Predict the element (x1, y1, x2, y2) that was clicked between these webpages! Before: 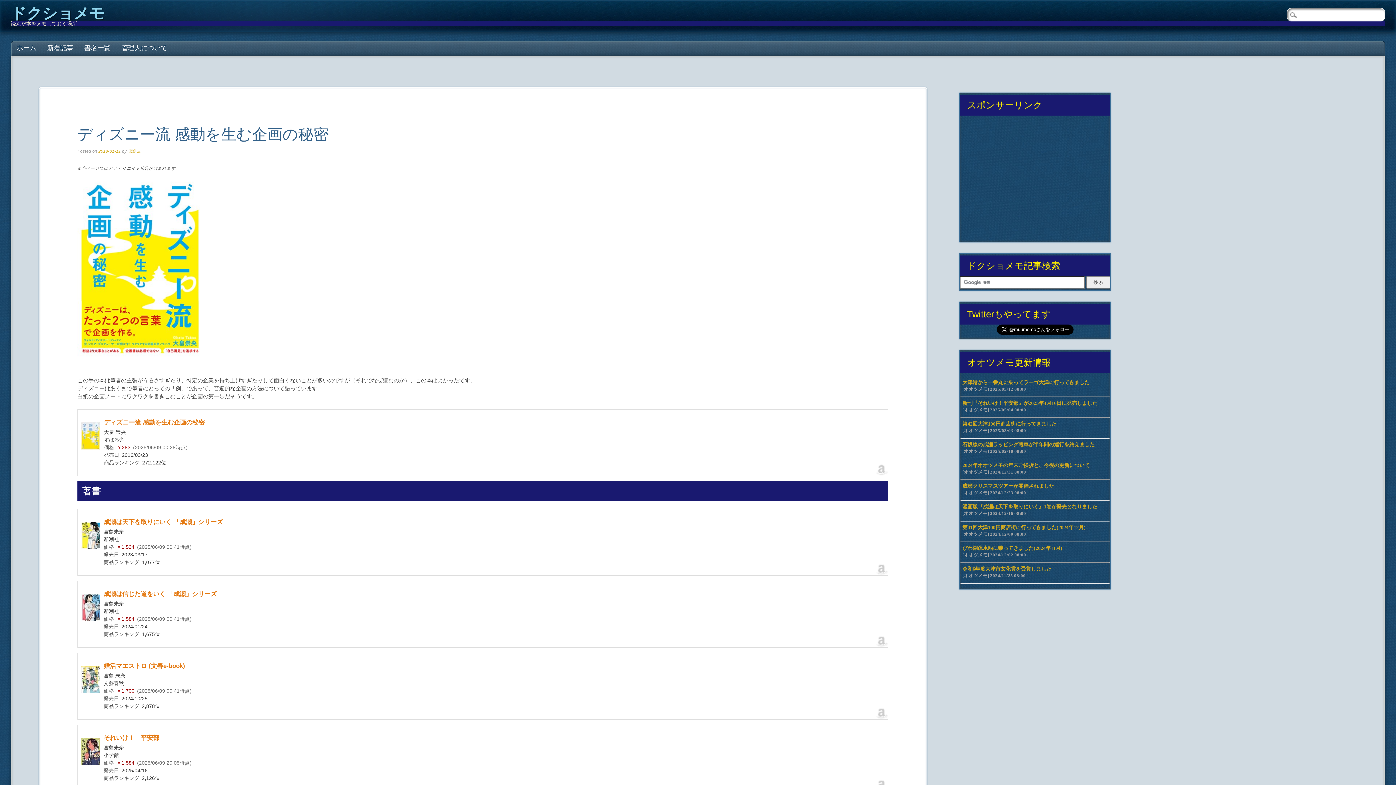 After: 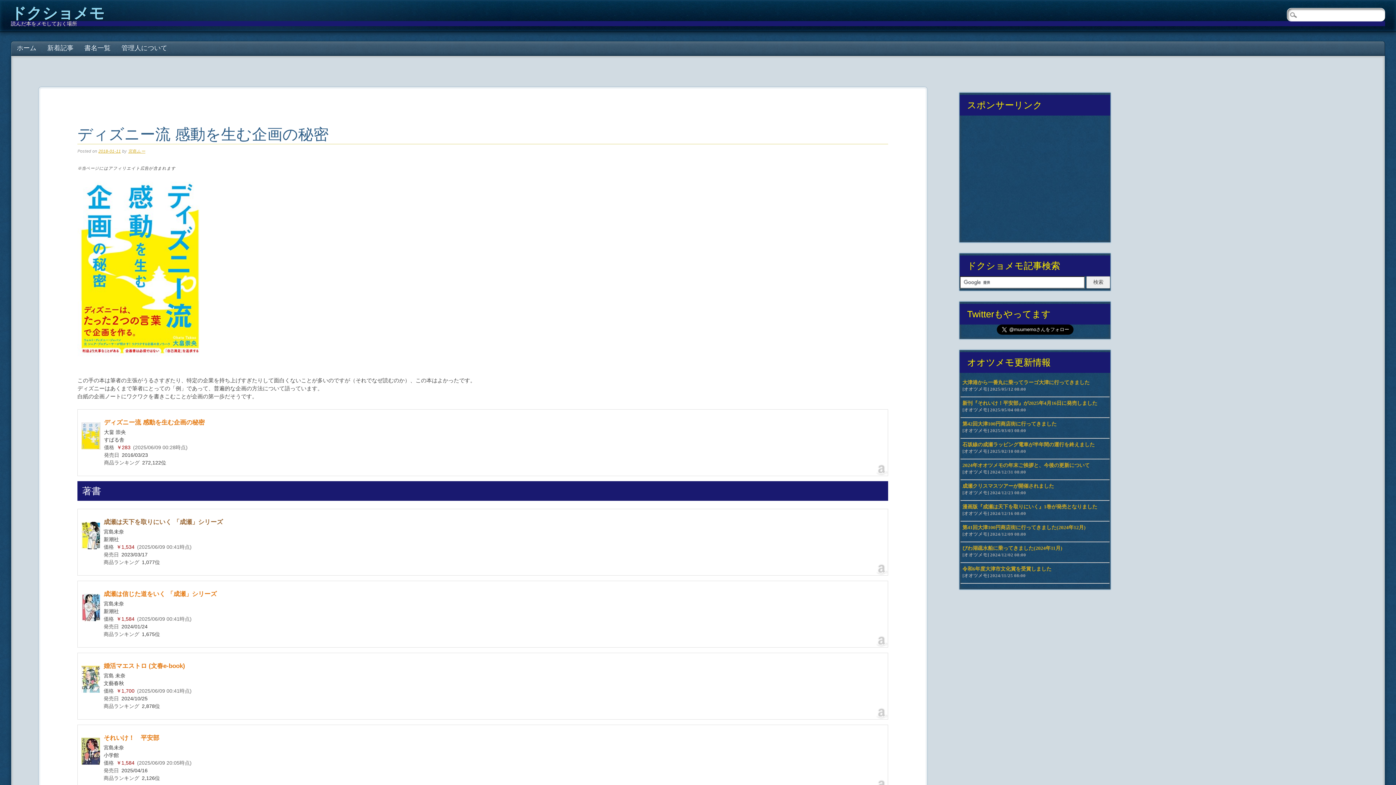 Action: label: 成瀬は天下を取りにいく 「成瀬」シリーズ bbox: (103, 518, 222, 525)